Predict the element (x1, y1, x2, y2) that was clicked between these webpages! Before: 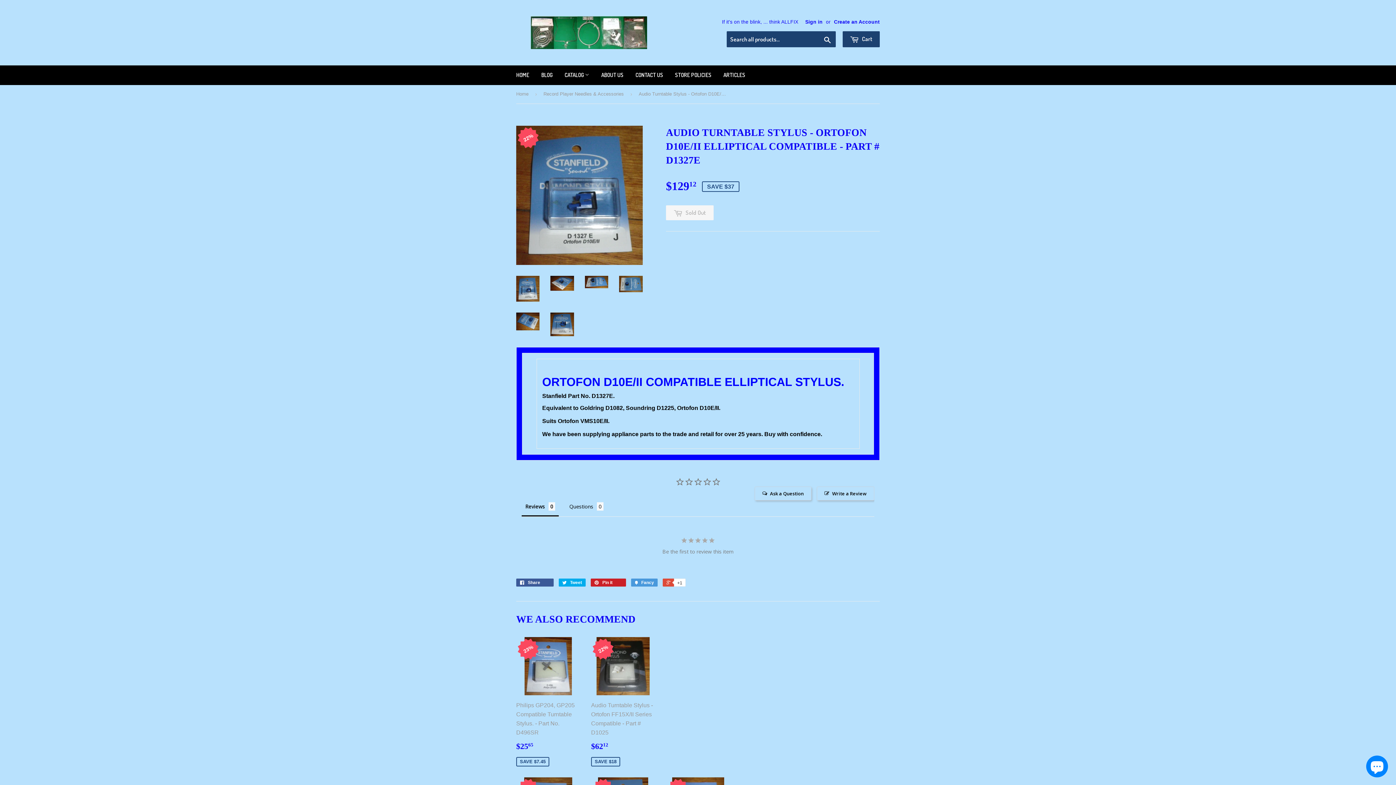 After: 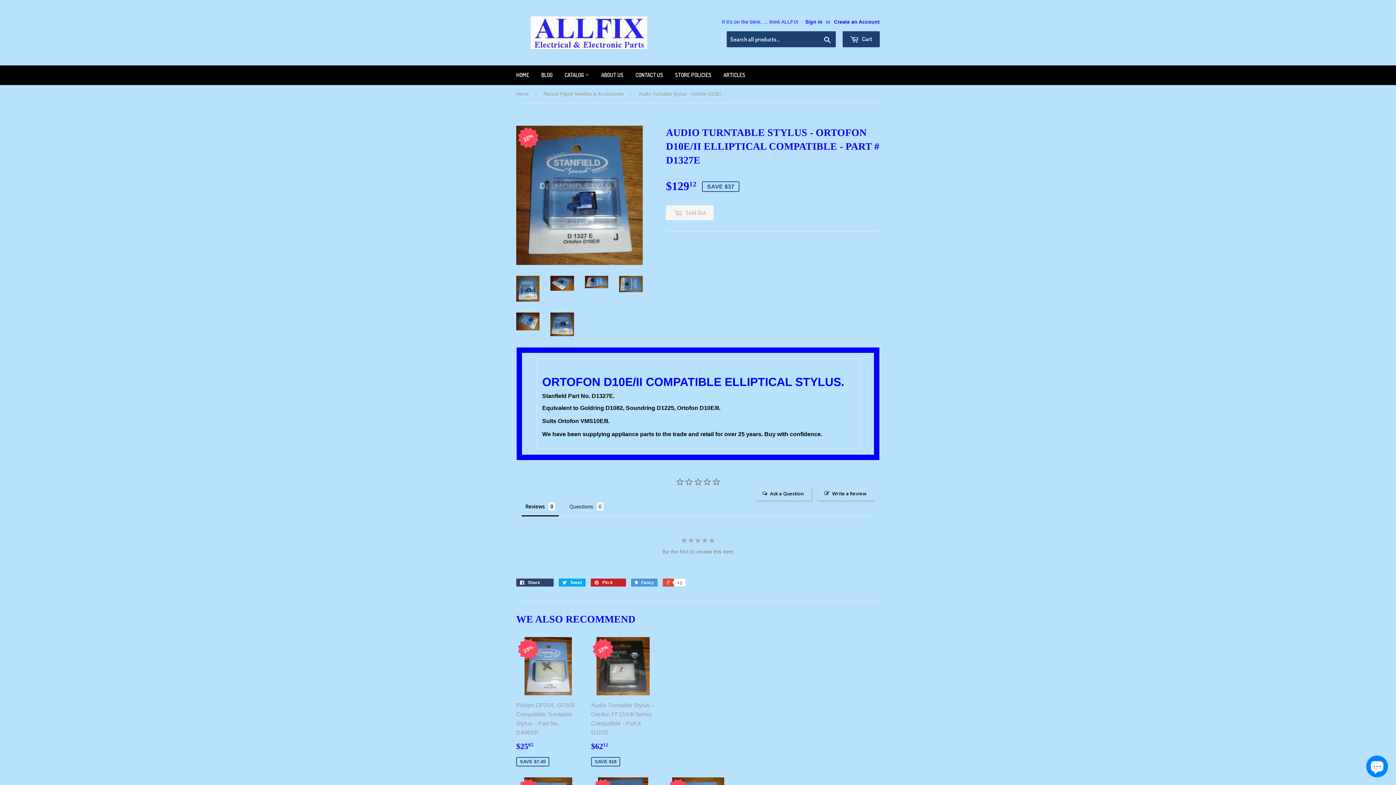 Action: label:  Share 0 bbox: (516, 478, 553, 486)